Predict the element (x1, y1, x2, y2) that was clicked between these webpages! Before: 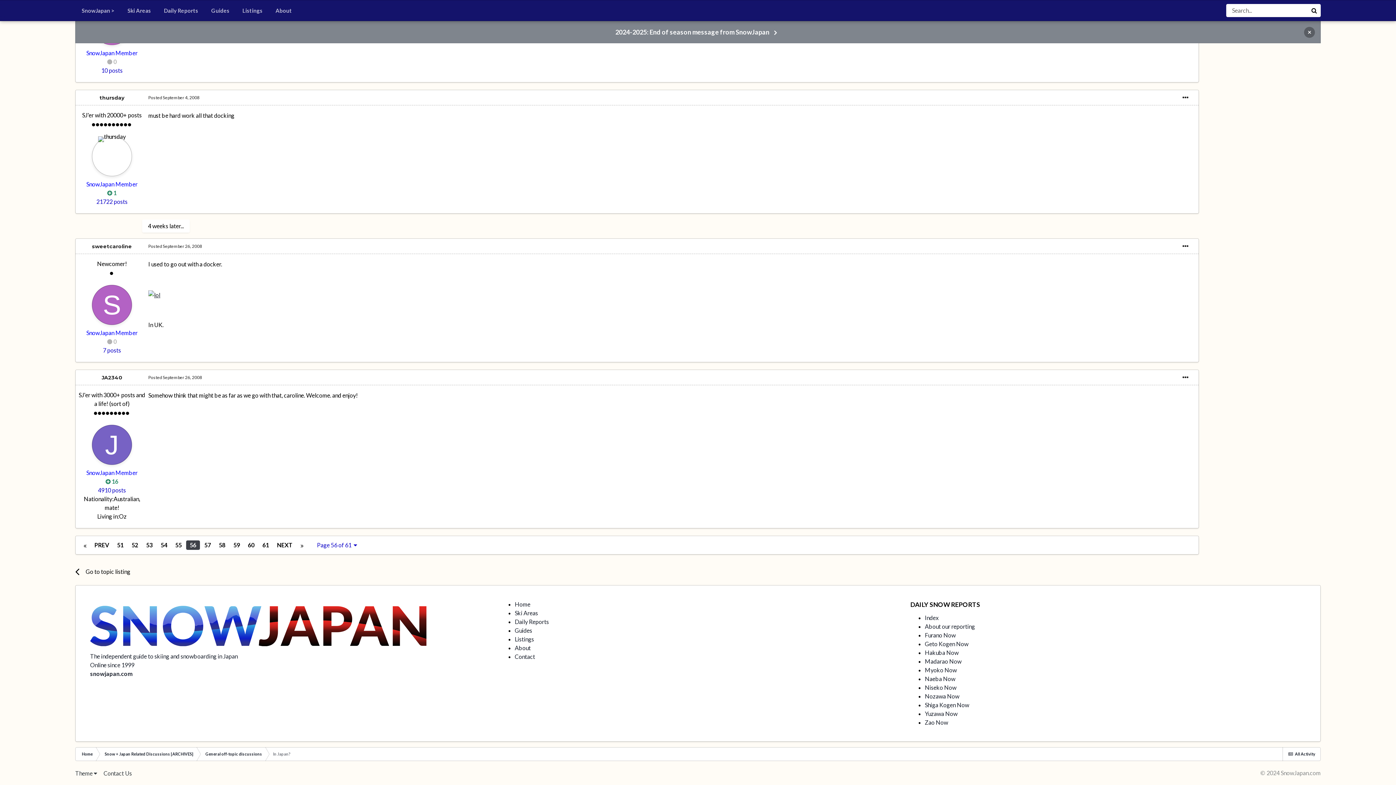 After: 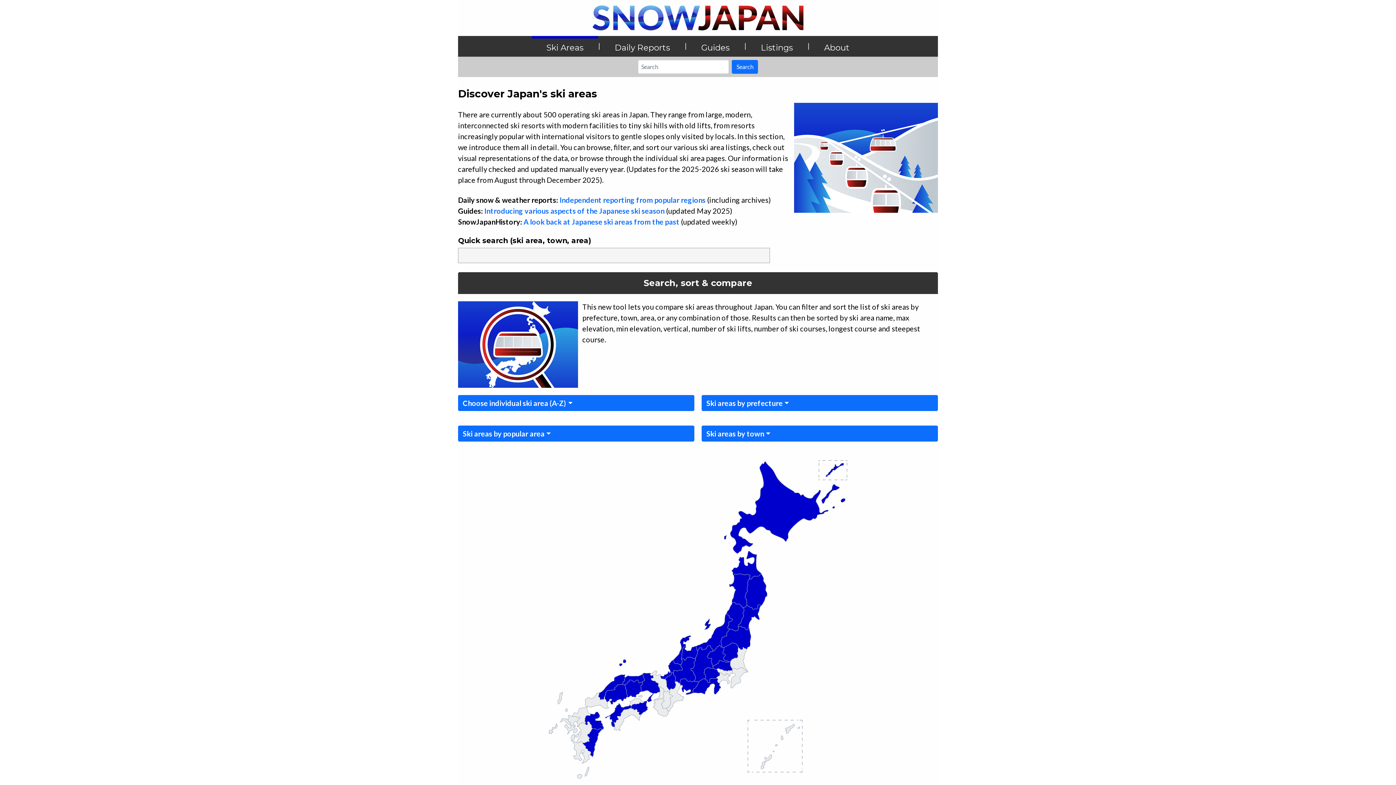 Action: label: Ski Areas bbox: (514, 609, 538, 616)